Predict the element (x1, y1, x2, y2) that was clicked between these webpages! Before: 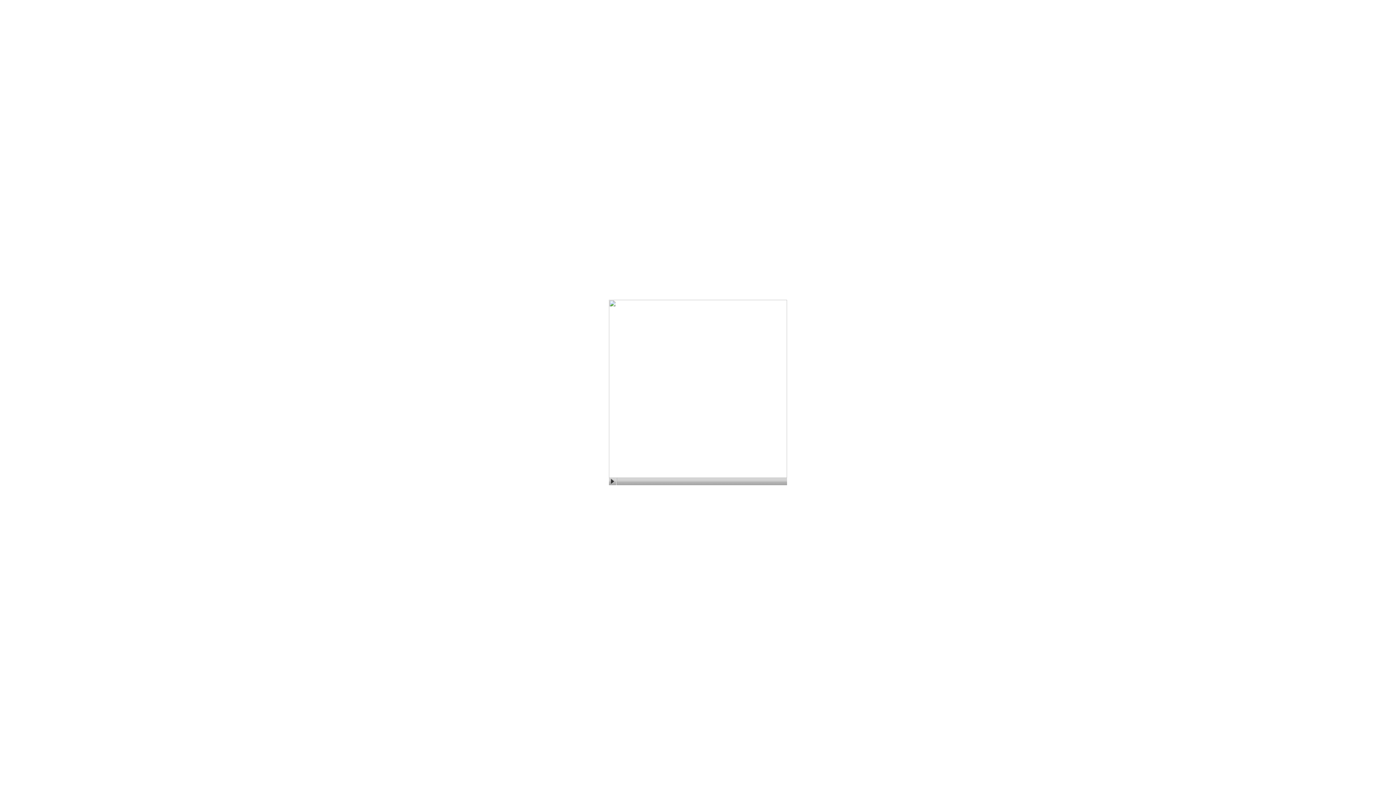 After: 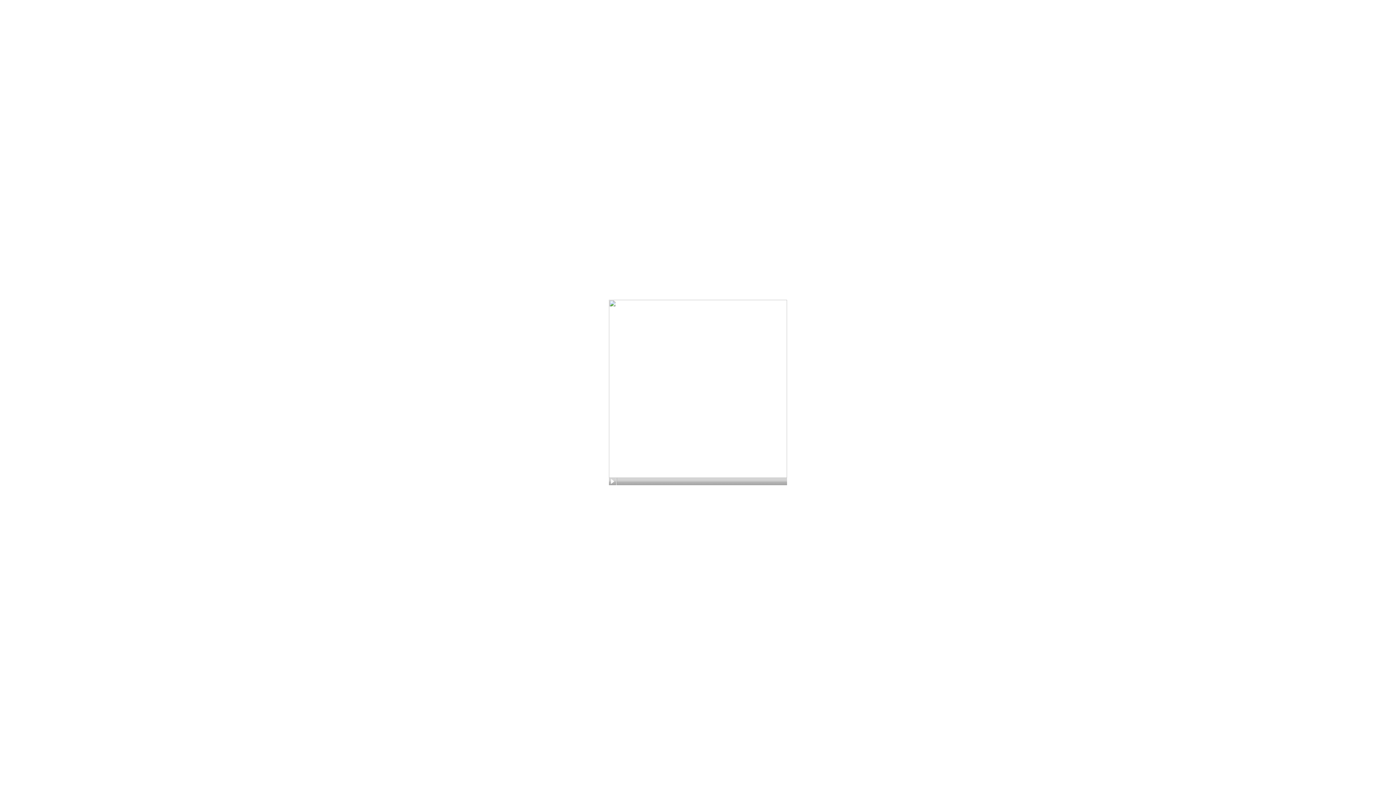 Action: label: Play bbox: (609, 478, 616, 485)